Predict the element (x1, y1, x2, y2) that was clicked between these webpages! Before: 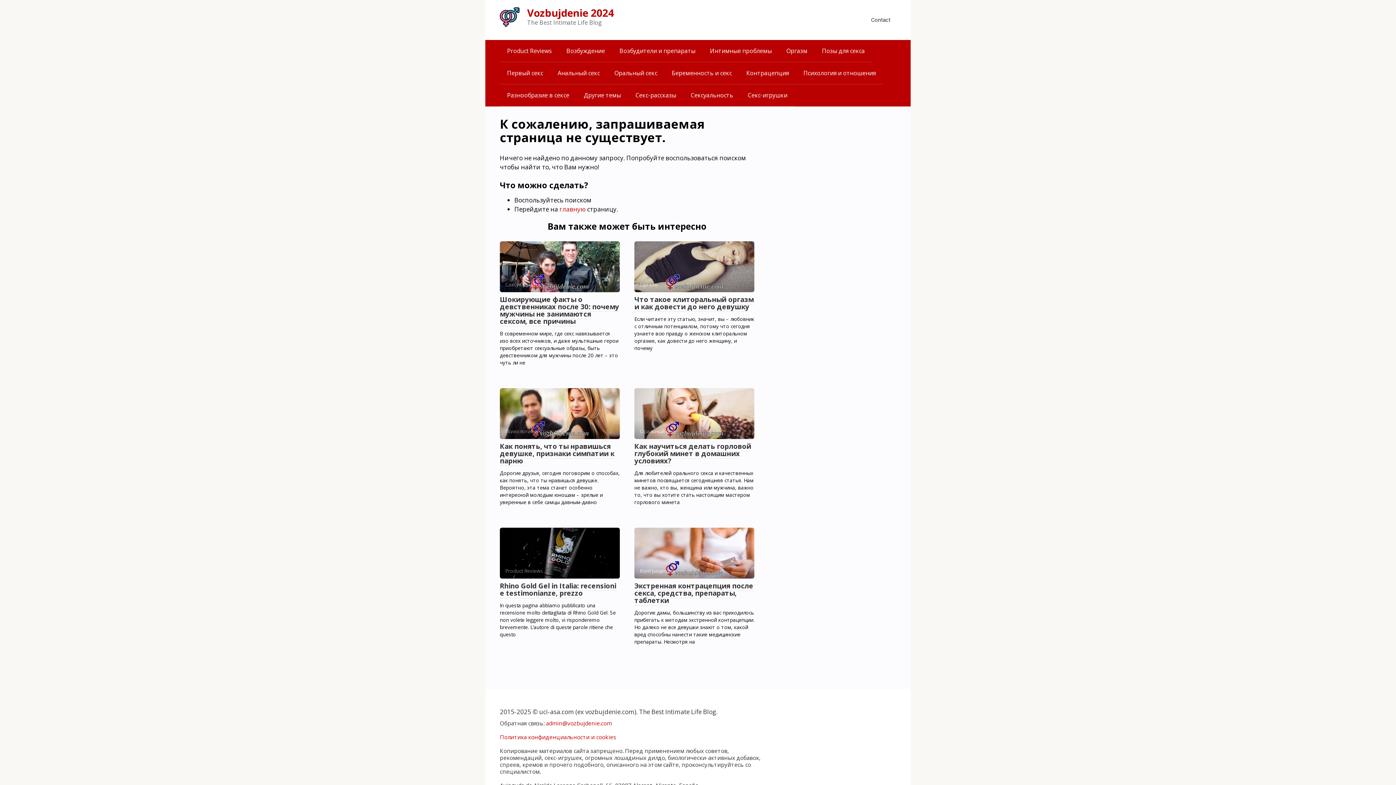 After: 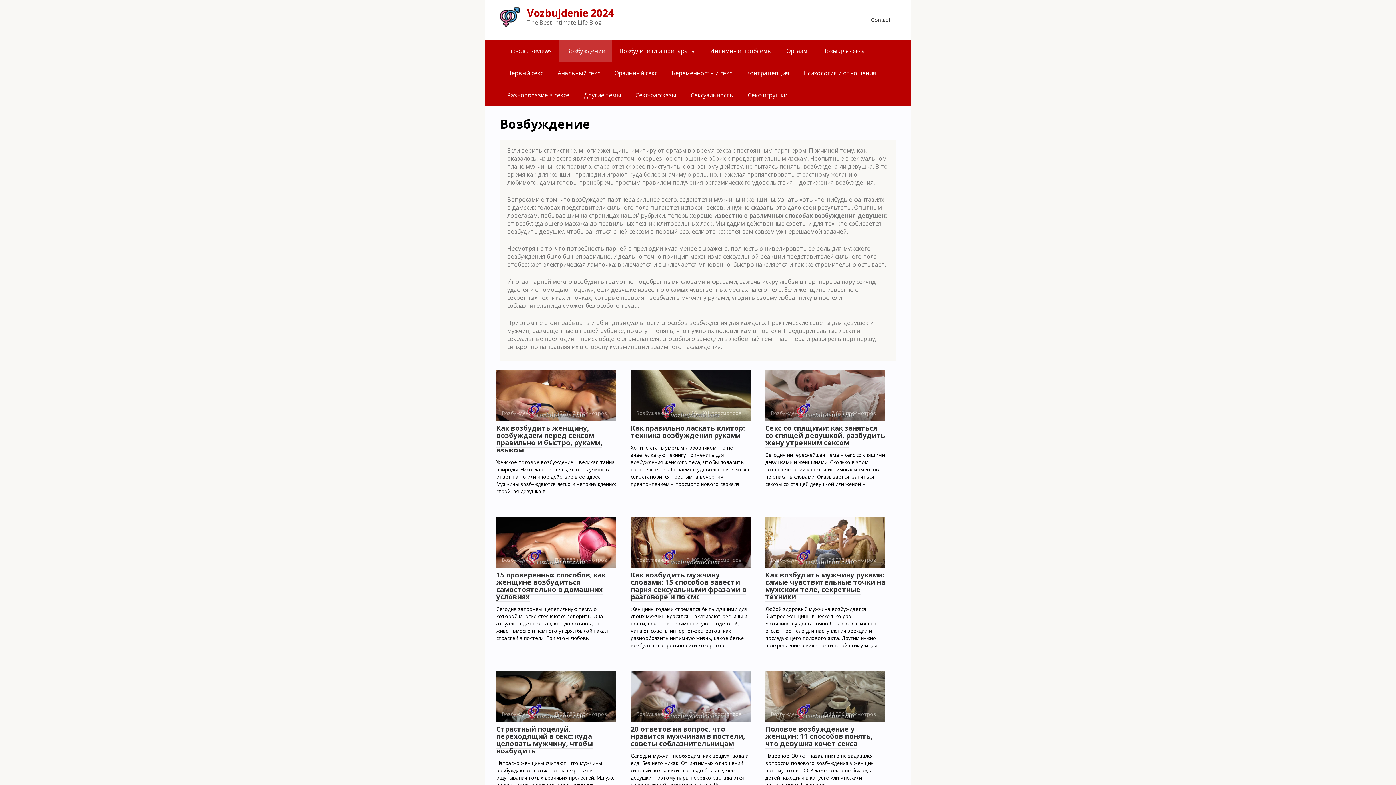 Action: bbox: (559, 40, 612, 61) label: Возбуждение